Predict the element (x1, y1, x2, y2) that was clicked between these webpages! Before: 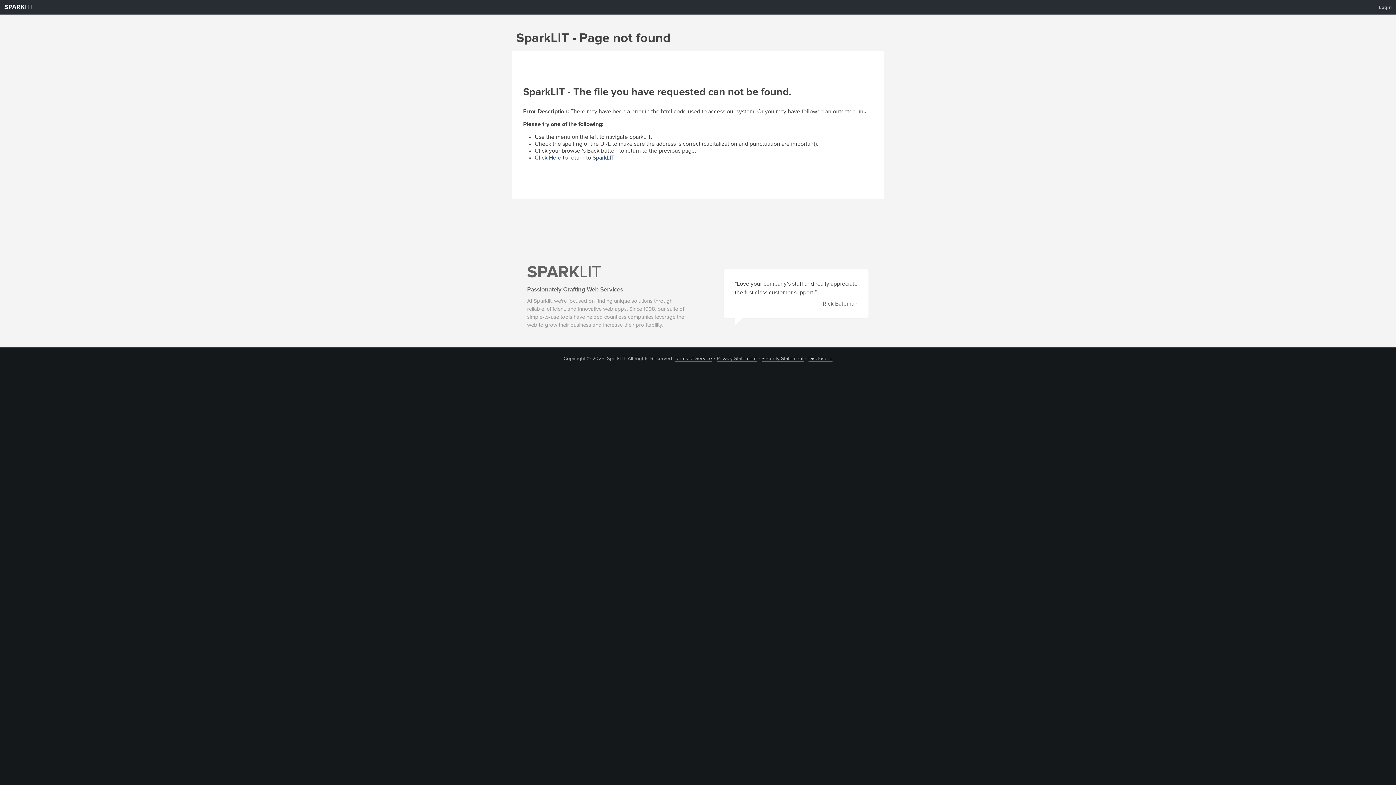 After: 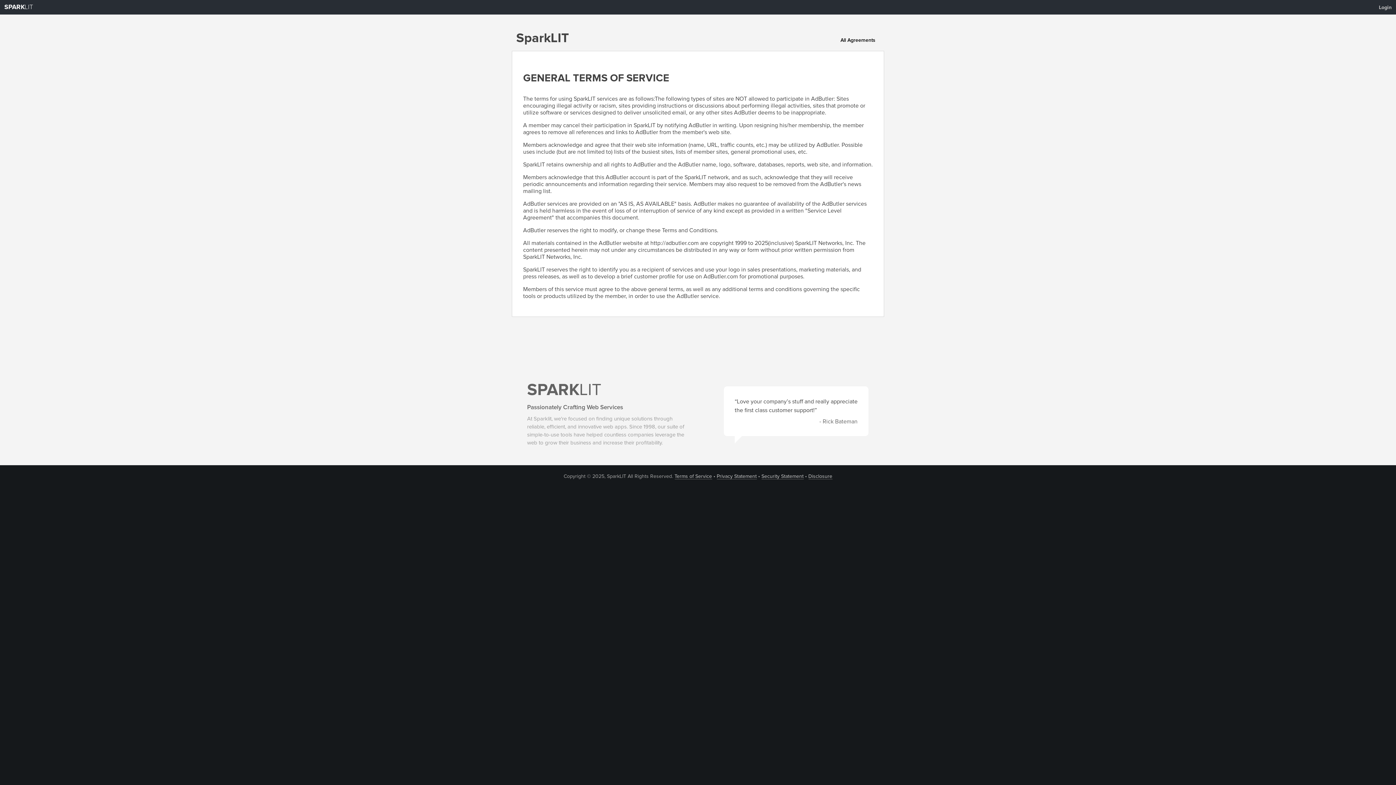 Action: label: Terms of Service bbox: (674, 356, 712, 361)